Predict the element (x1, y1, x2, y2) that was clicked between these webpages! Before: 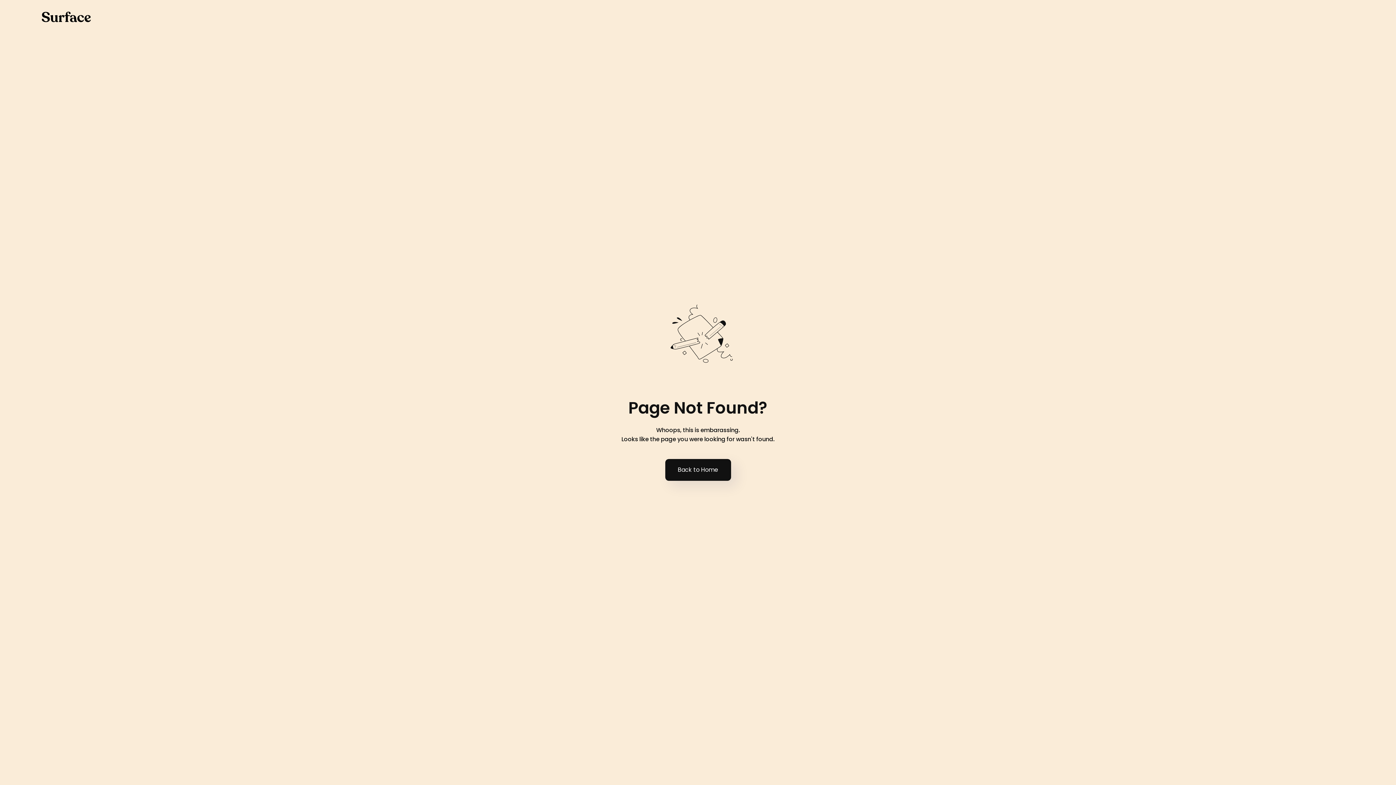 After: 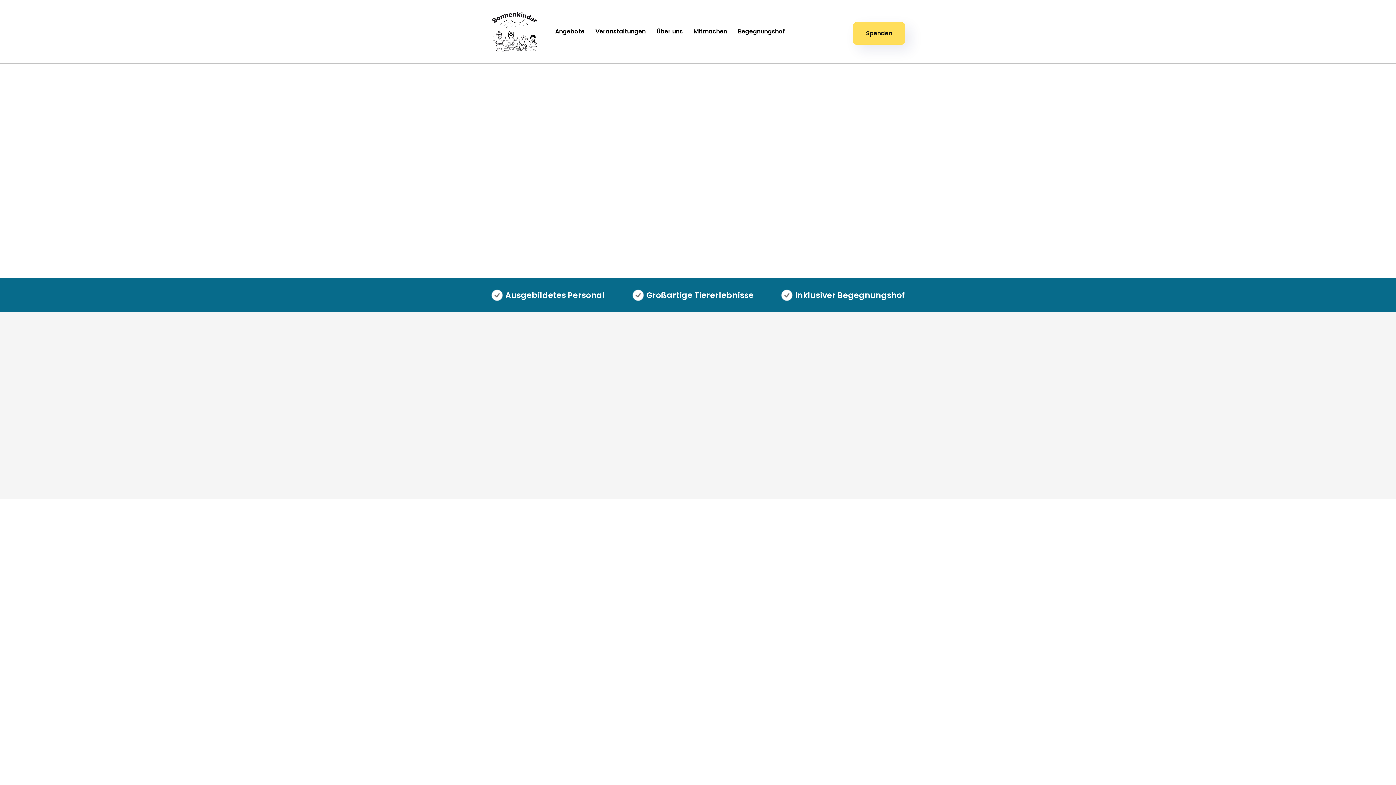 Action: label: Back to Home bbox: (665, 459, 731, 480)